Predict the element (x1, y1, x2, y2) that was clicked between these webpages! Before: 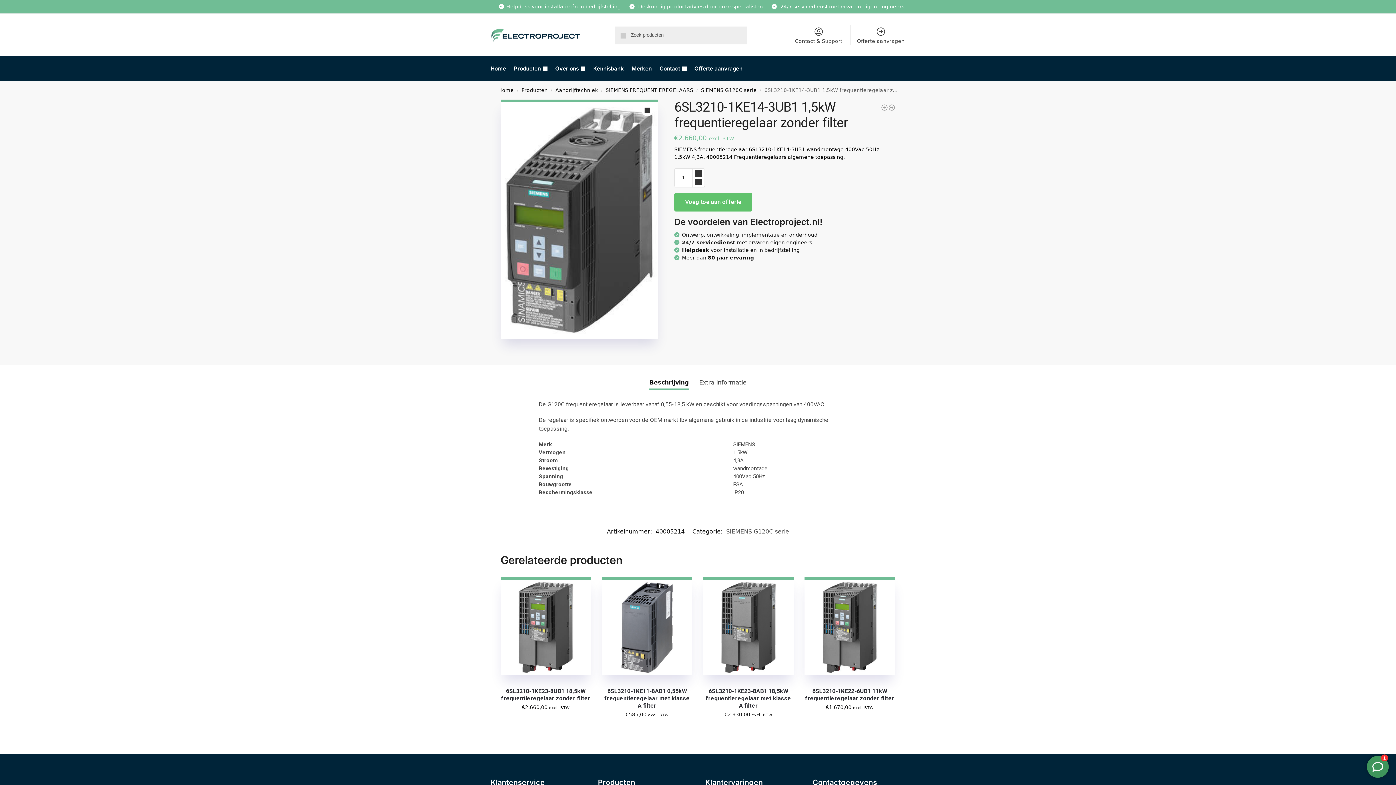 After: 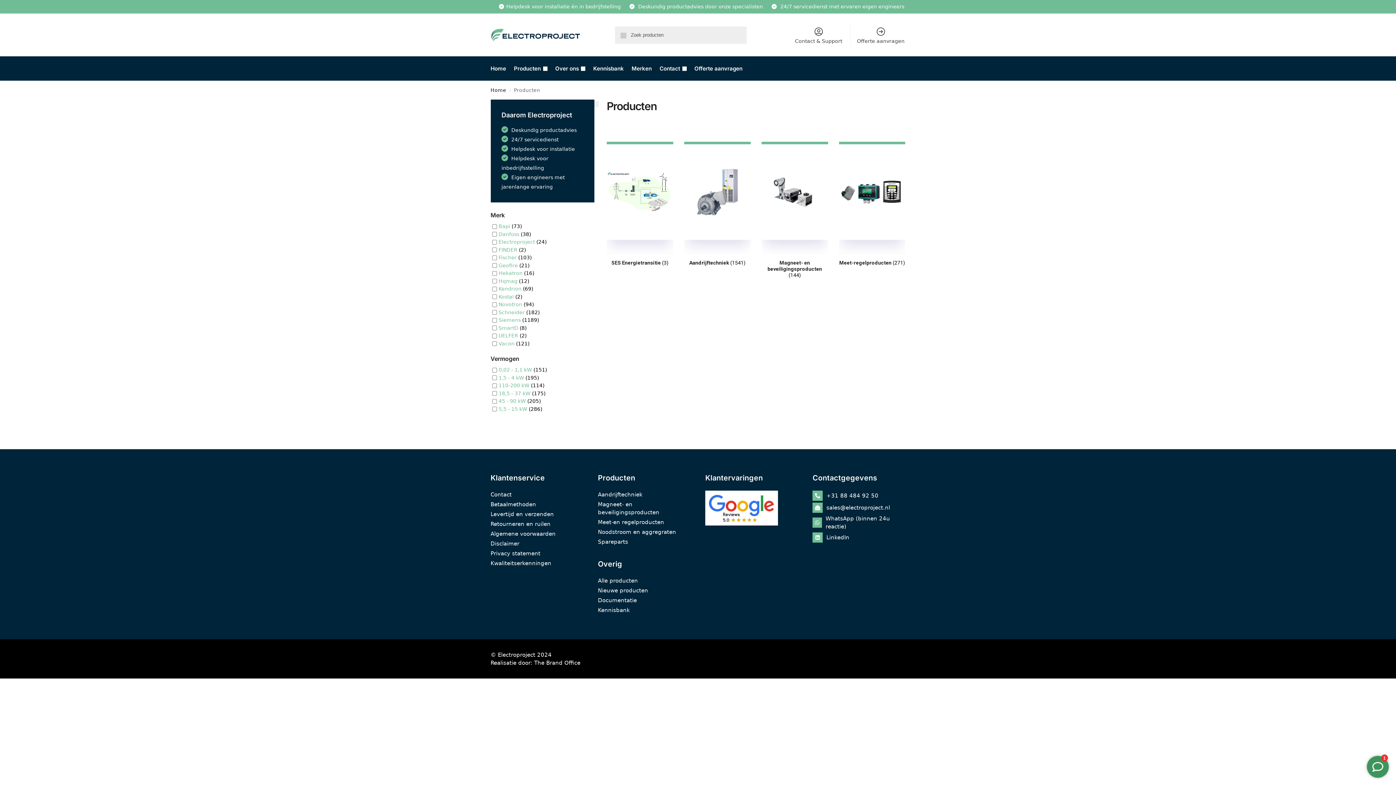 Action: label: Producten bbox: (521, 87, 547, 93)